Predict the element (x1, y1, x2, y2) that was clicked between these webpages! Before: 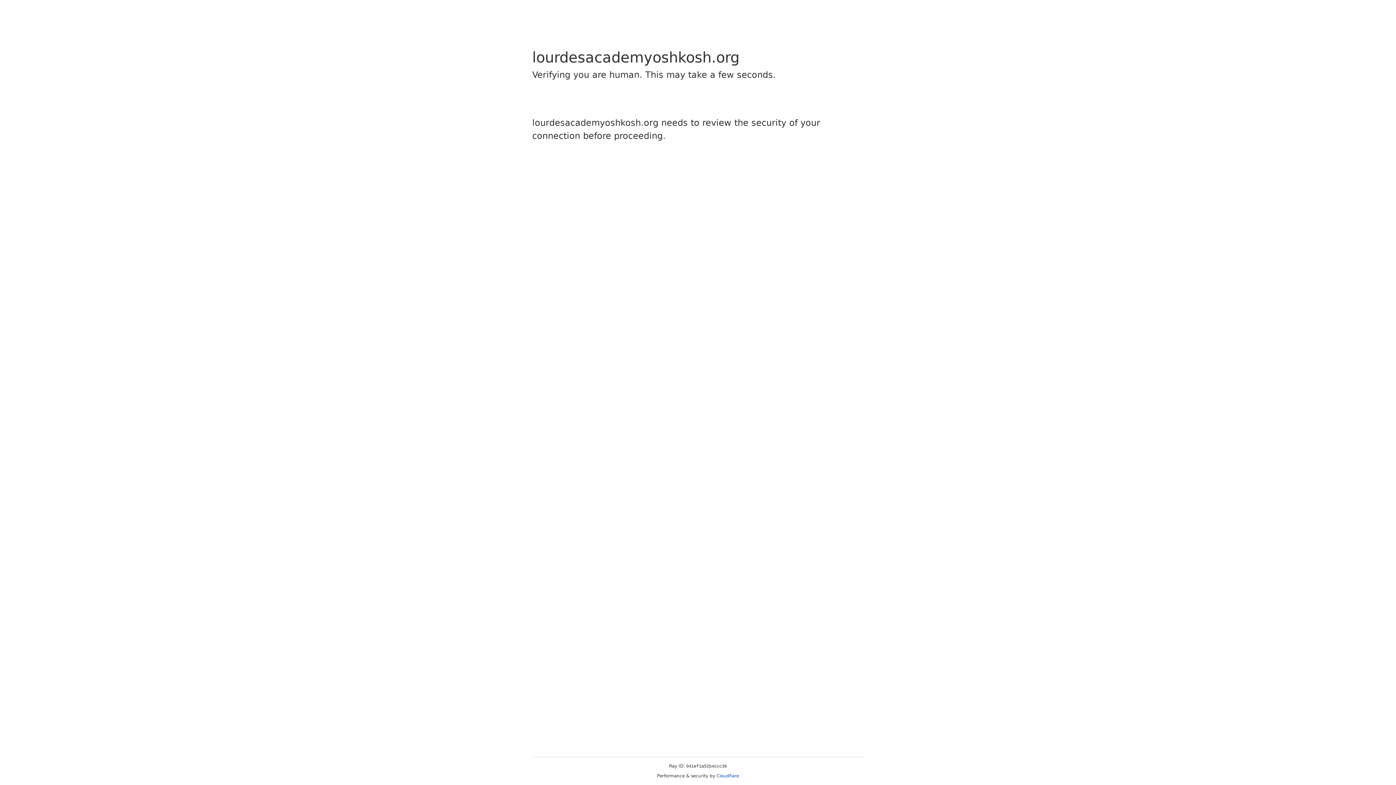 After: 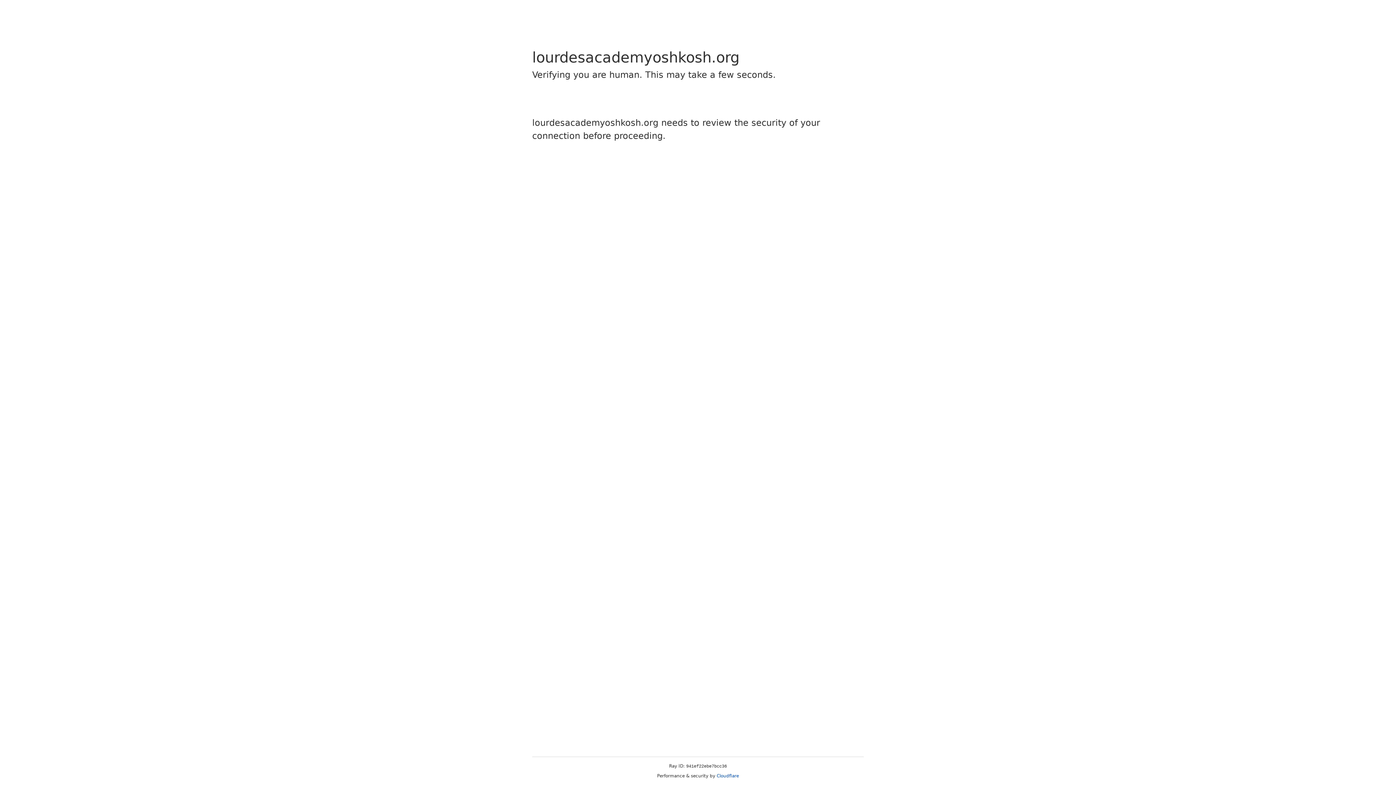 Action: label: Cloudflare bbox: (716, 773, 739, 778)